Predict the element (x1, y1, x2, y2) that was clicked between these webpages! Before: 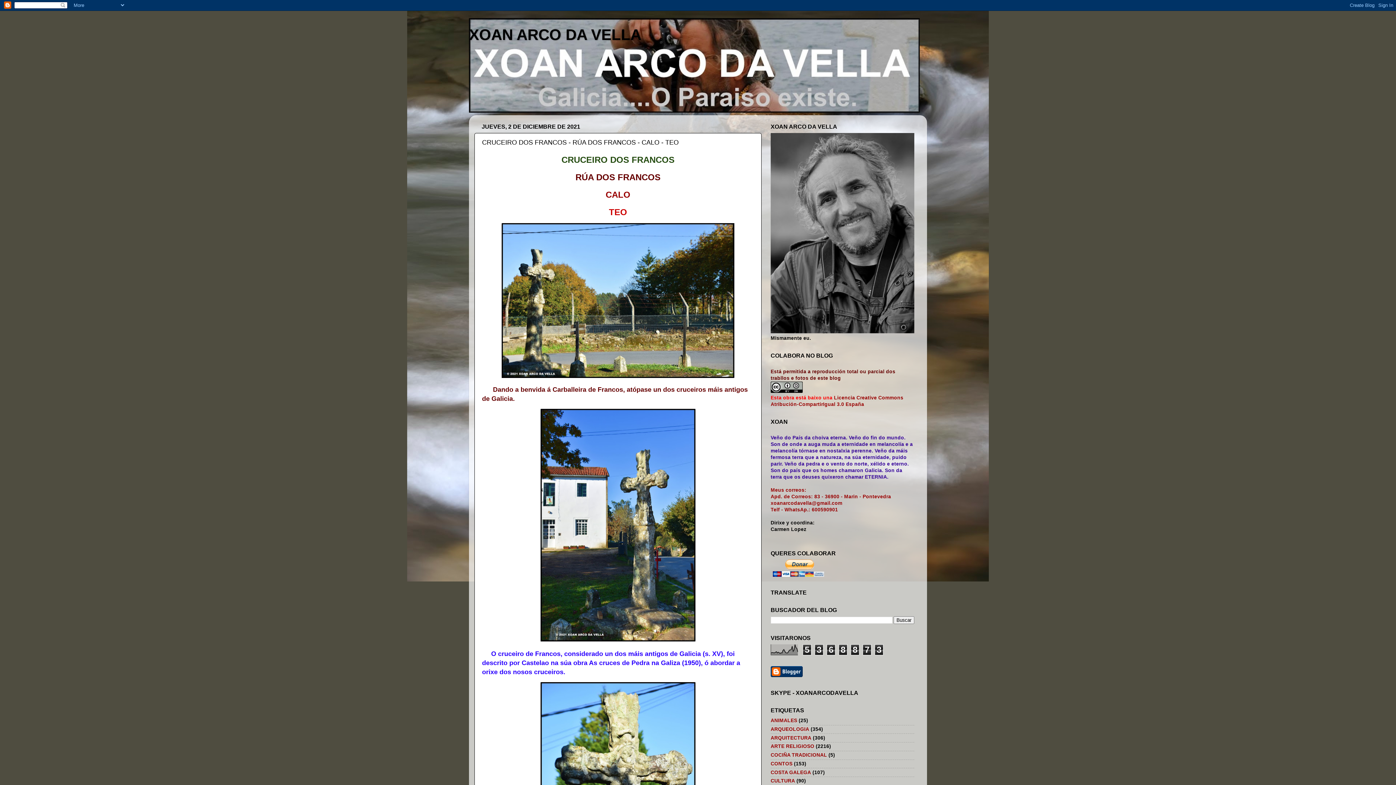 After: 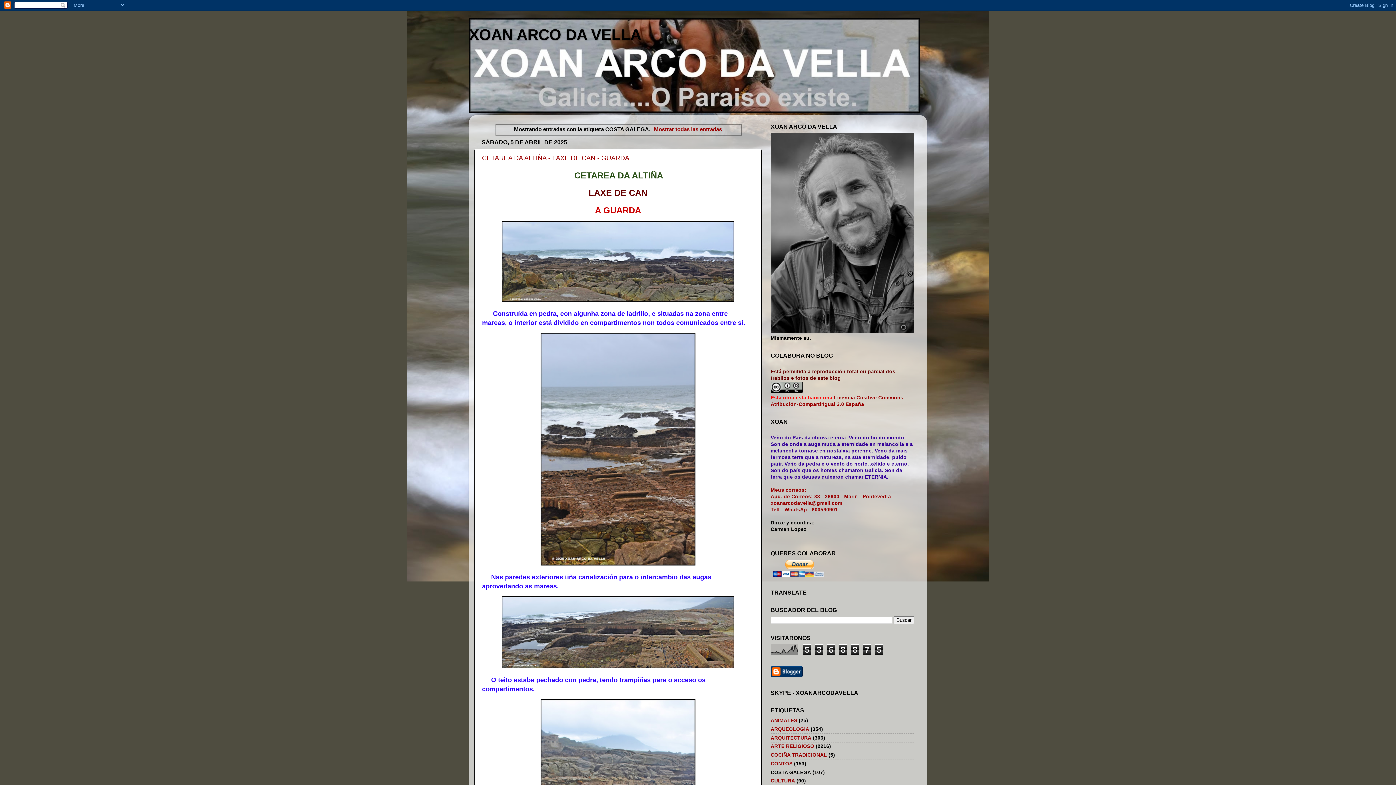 Action: bbox: (770, 770, 811, 775) label: COSTA GALEGA